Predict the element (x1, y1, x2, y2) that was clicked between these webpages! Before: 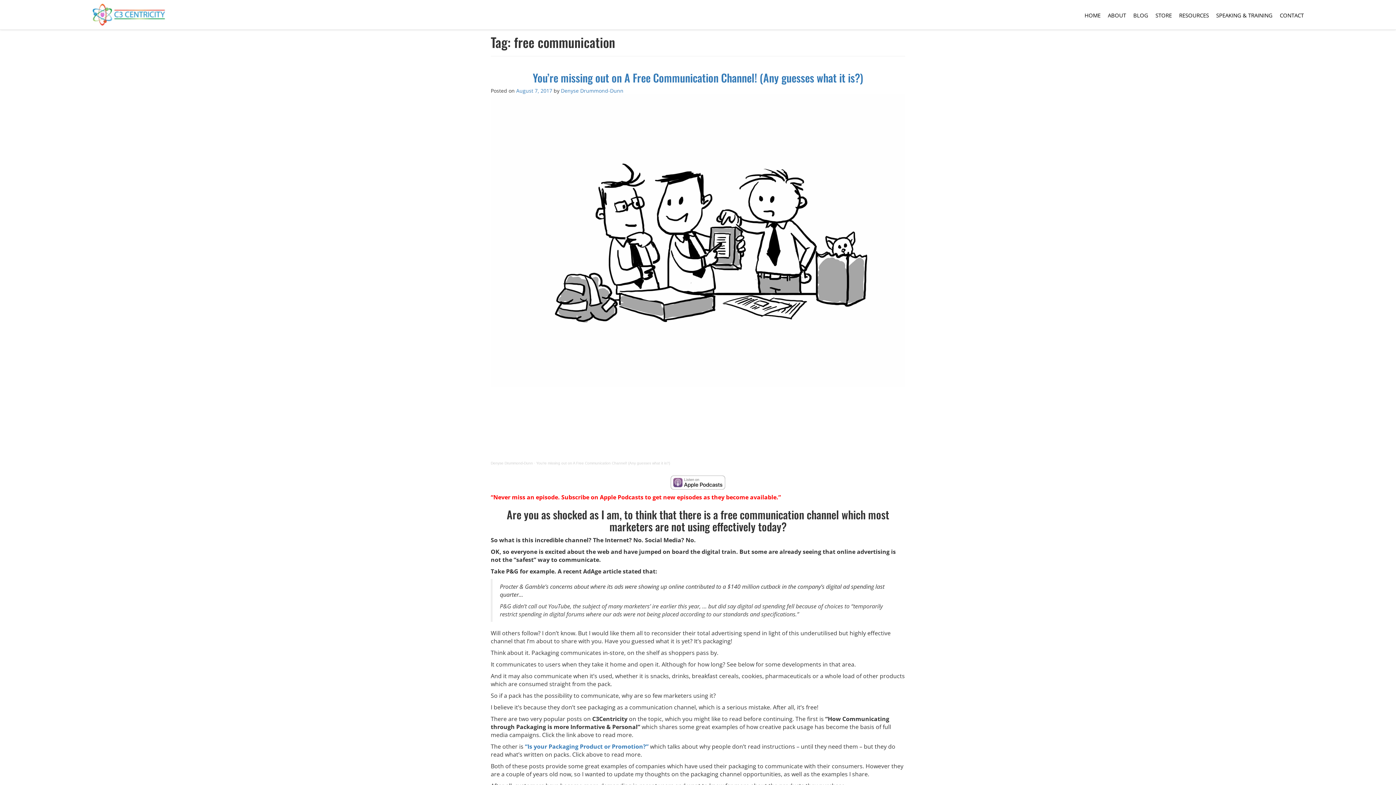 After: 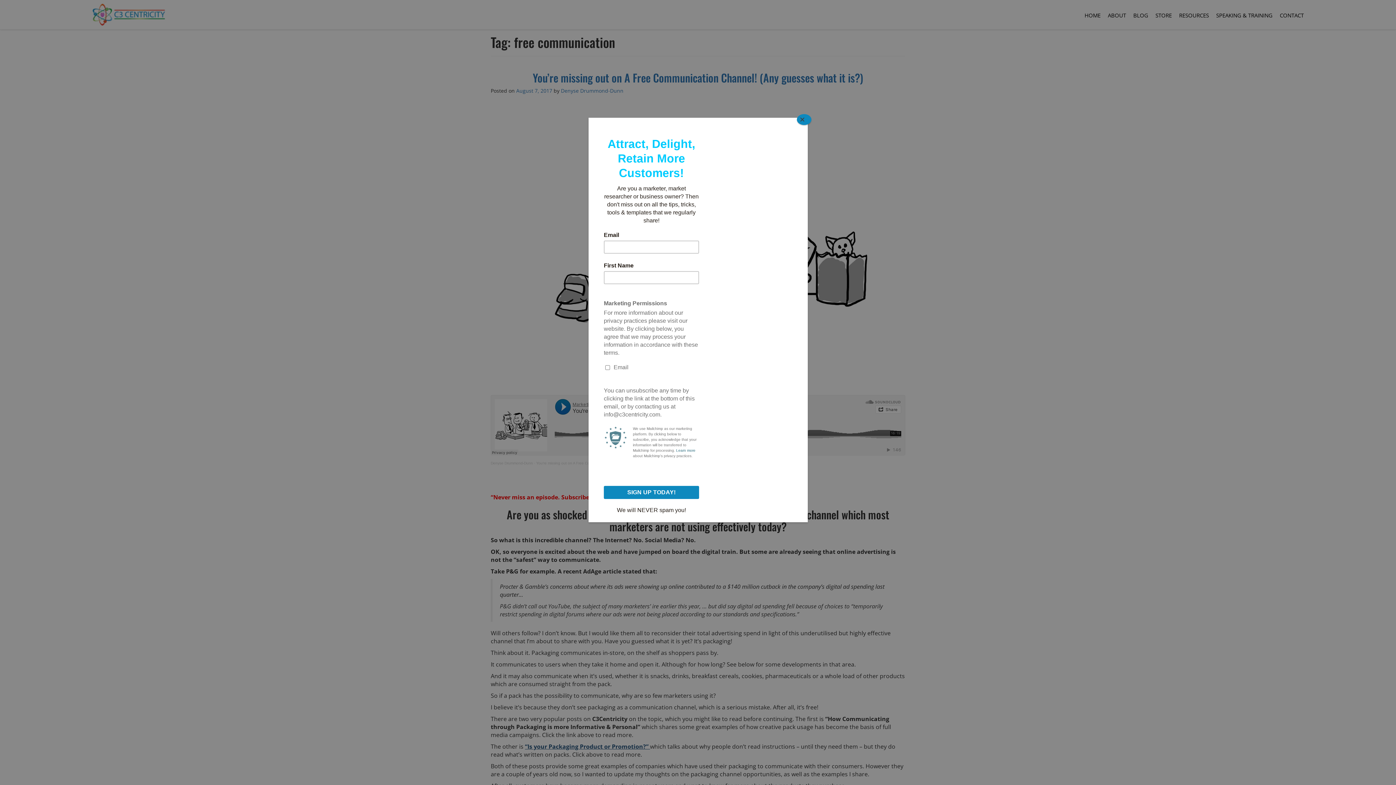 Action: label: “Is your Packaging Product or Promotion?”  bbox: (525, 742, 650, 750)